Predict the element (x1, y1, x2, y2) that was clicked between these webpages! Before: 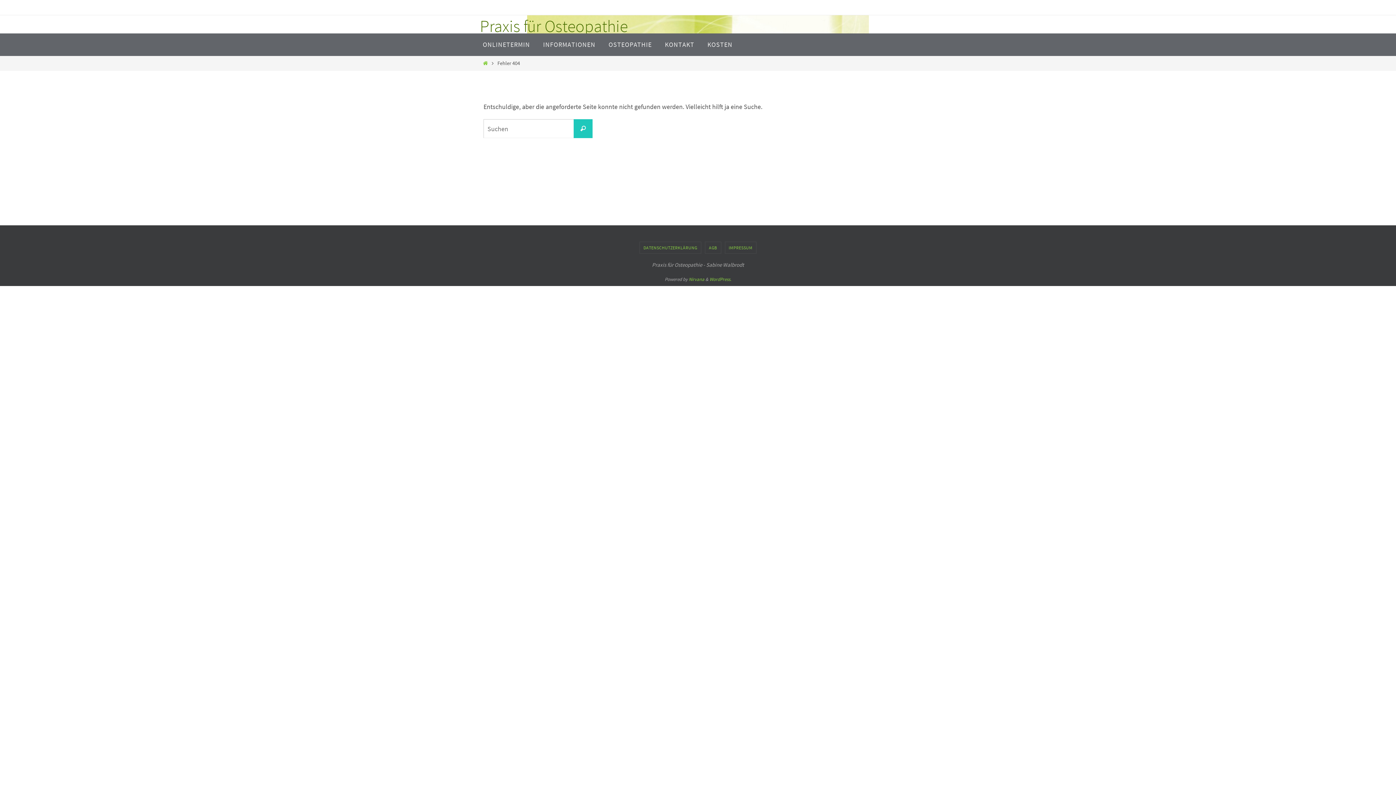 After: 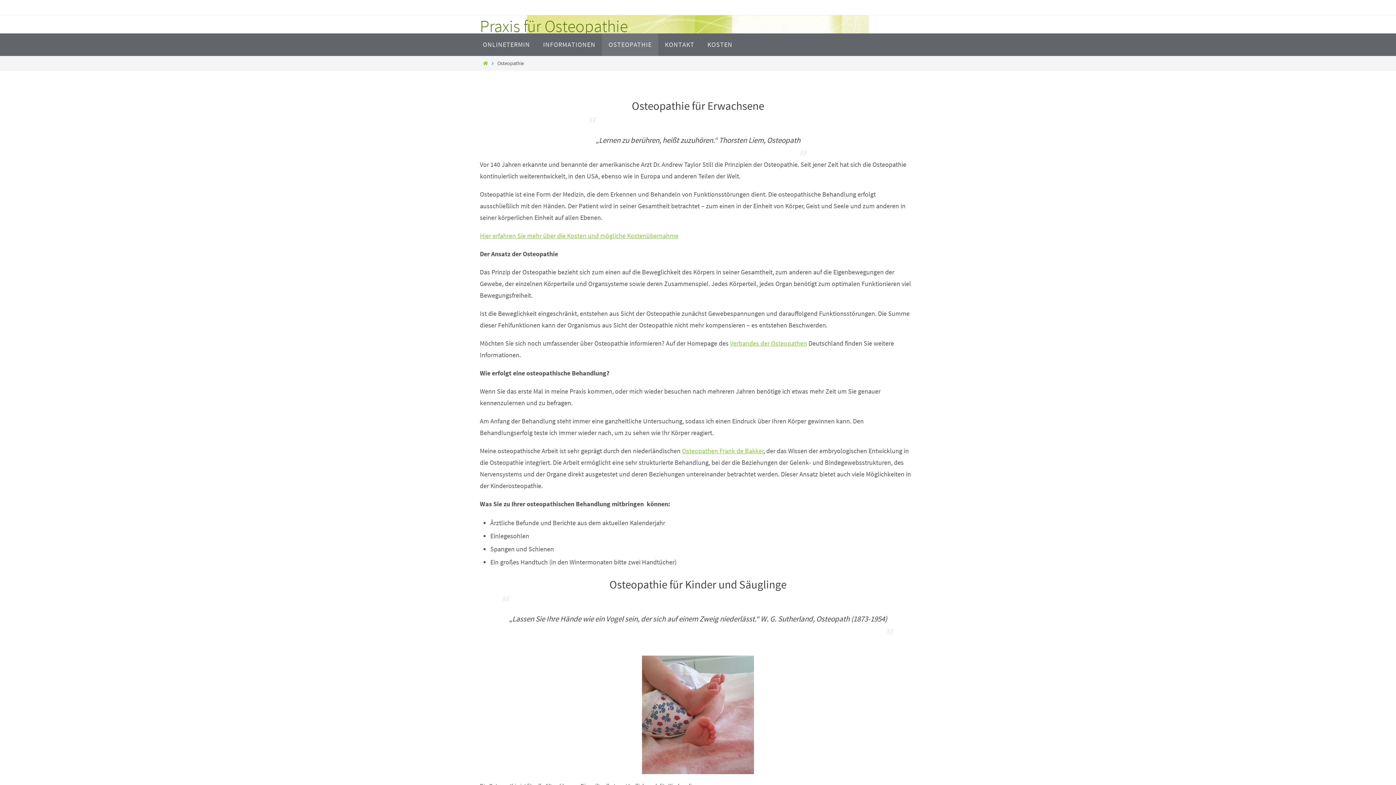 Action: bbox: (602, 33, 658, 56) label: OSTEOPATHIE